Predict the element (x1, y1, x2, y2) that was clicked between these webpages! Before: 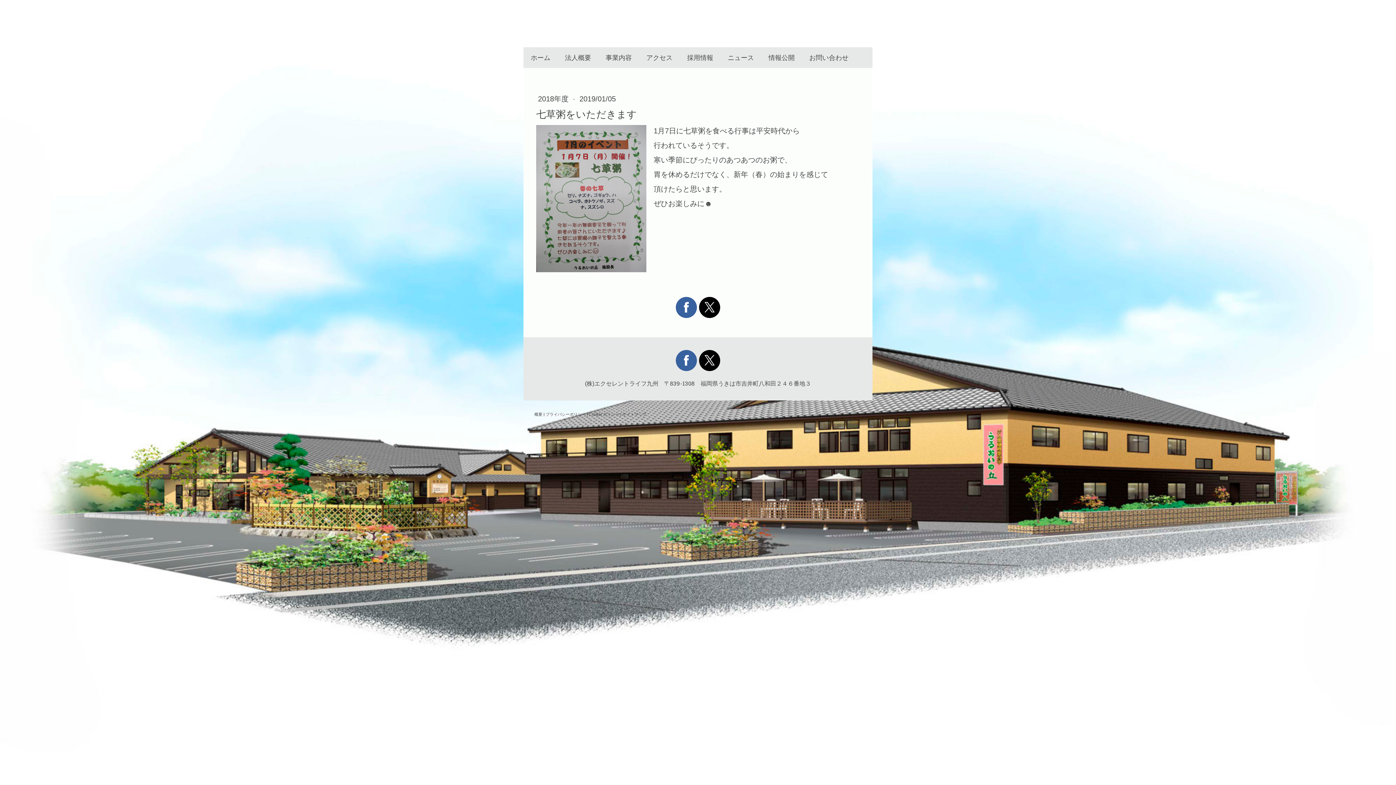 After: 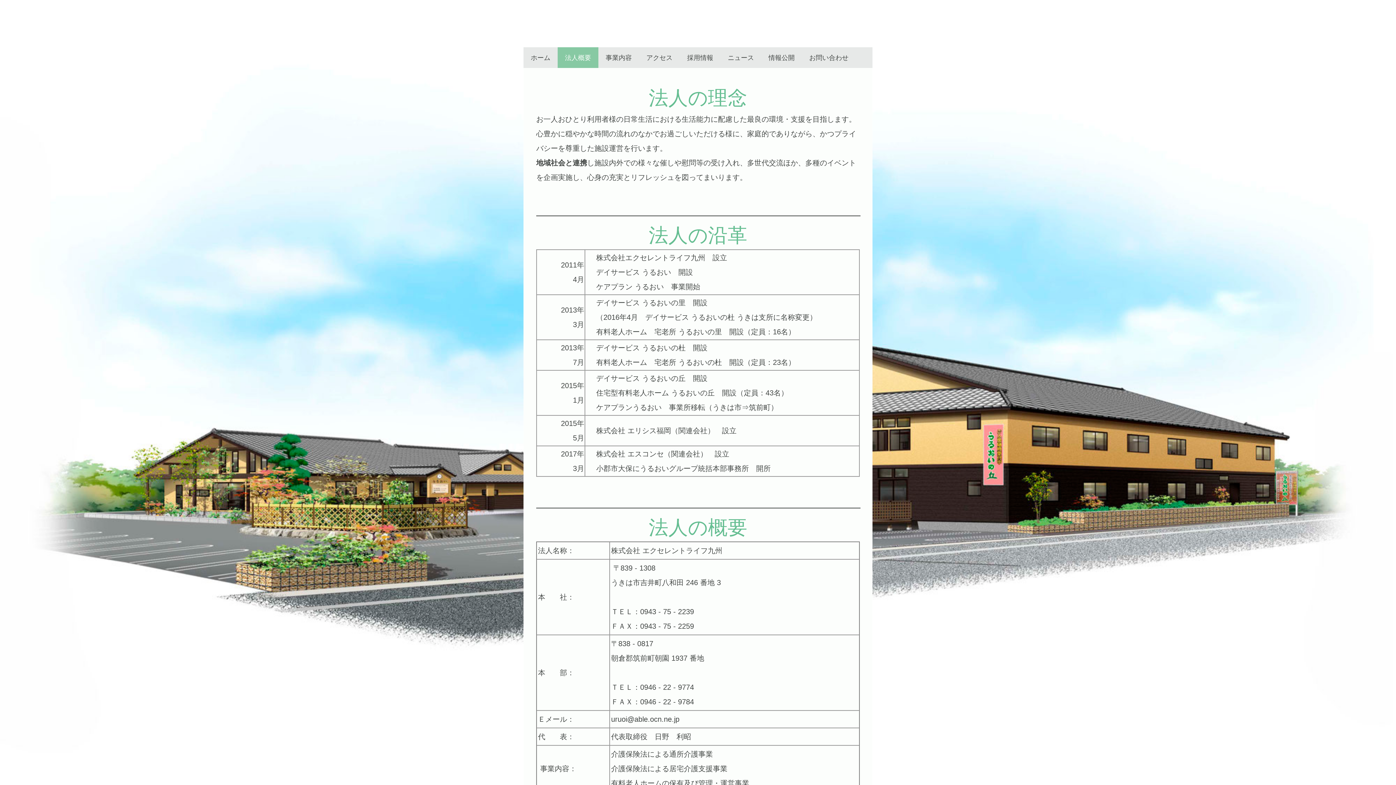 Action: label: 法人概要 bbox: (557, 47, 598, 68)